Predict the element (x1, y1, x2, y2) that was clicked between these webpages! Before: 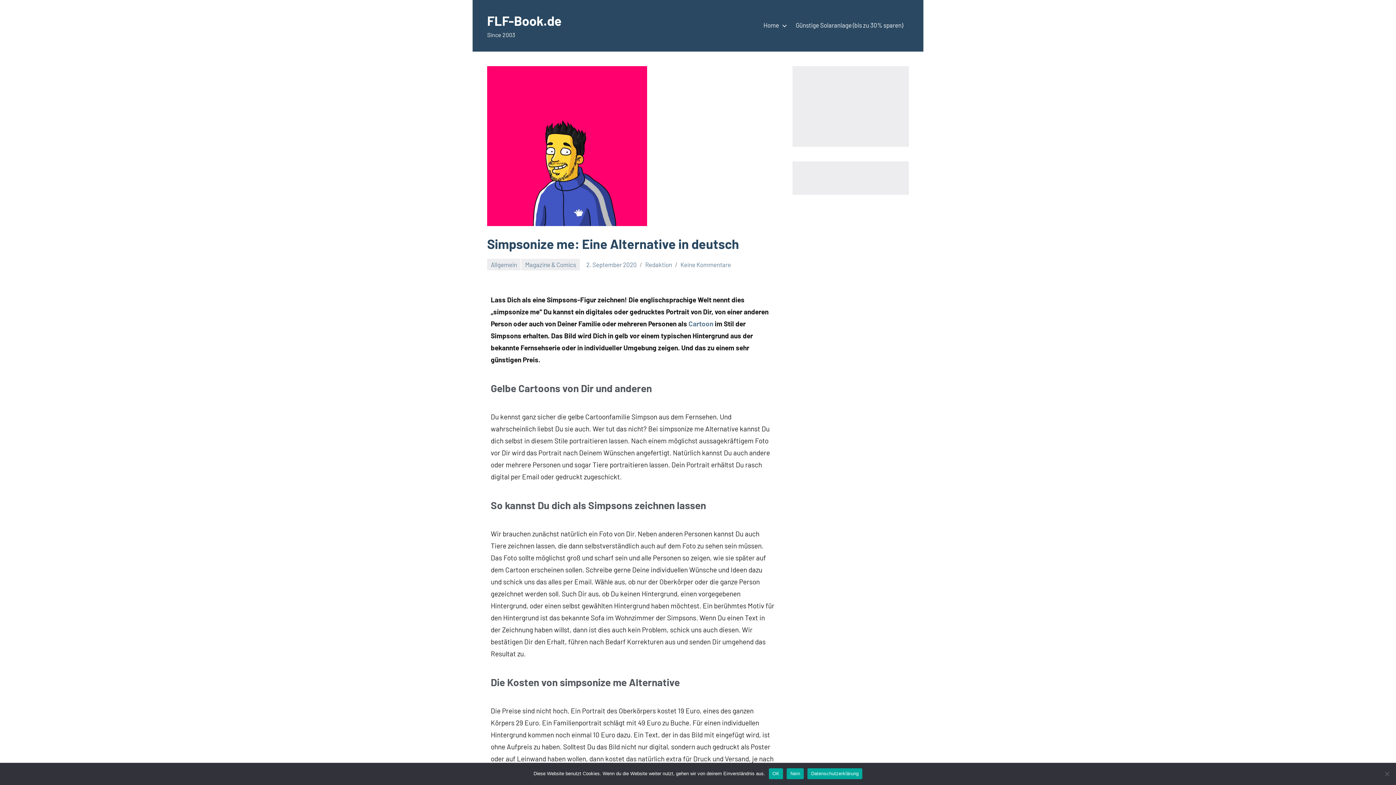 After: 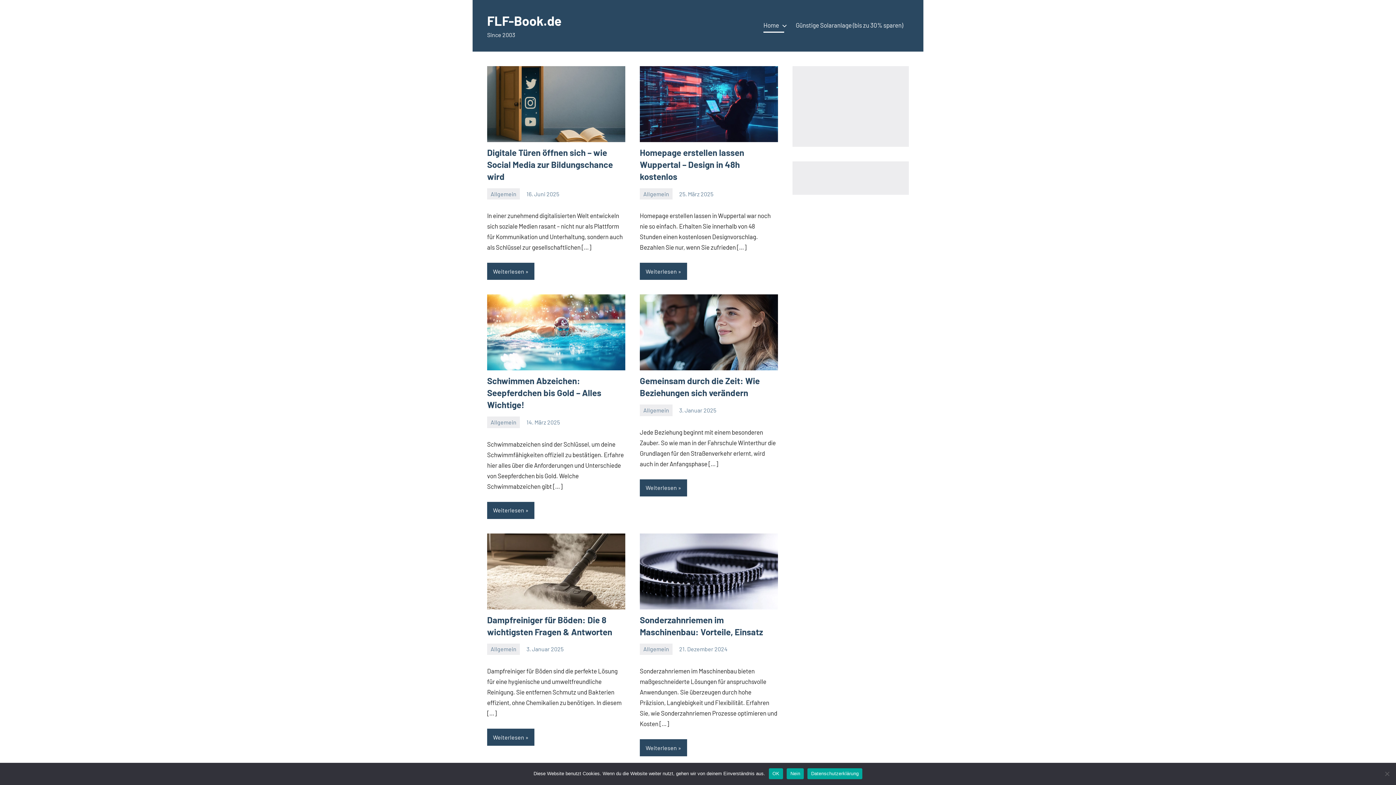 Action: bbox: (645, 260, 672, 268) label: Redaktion